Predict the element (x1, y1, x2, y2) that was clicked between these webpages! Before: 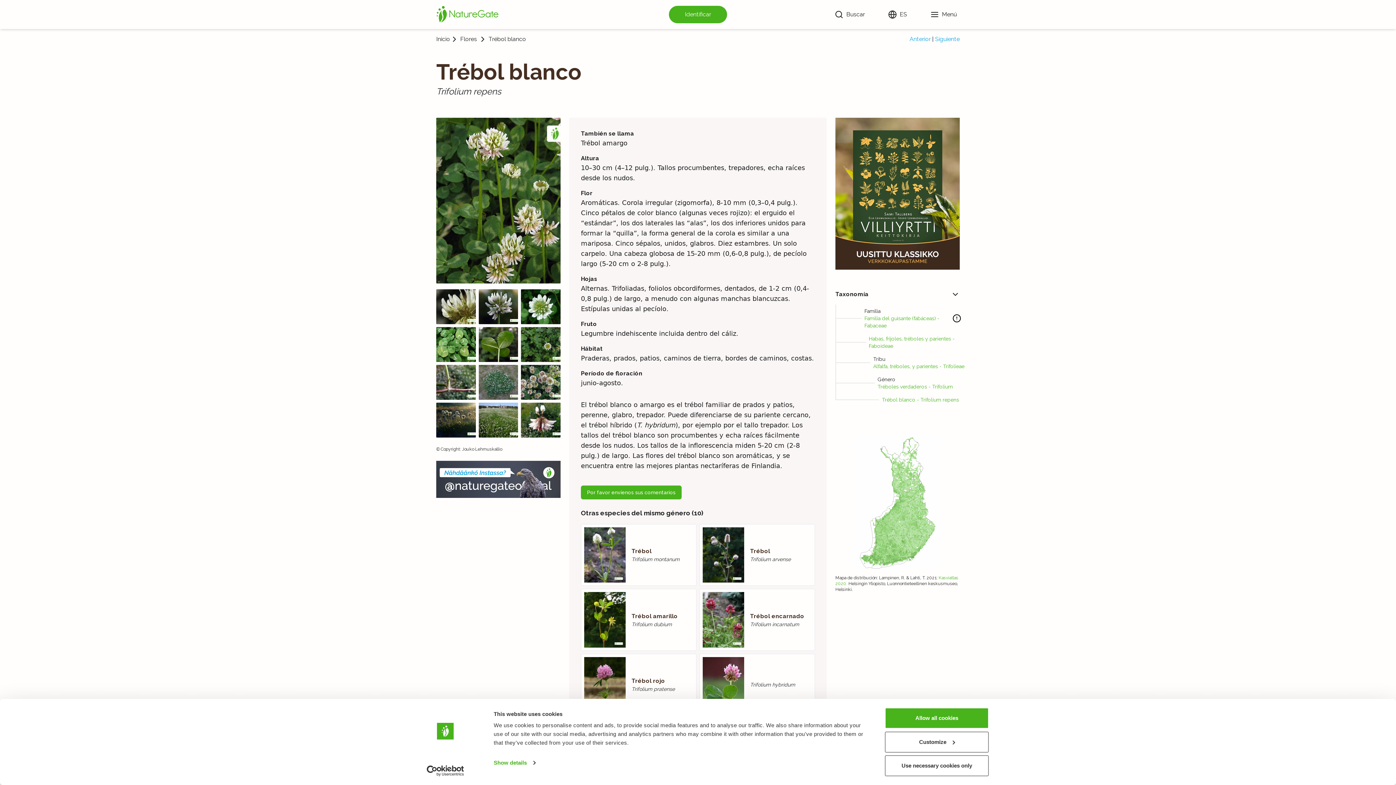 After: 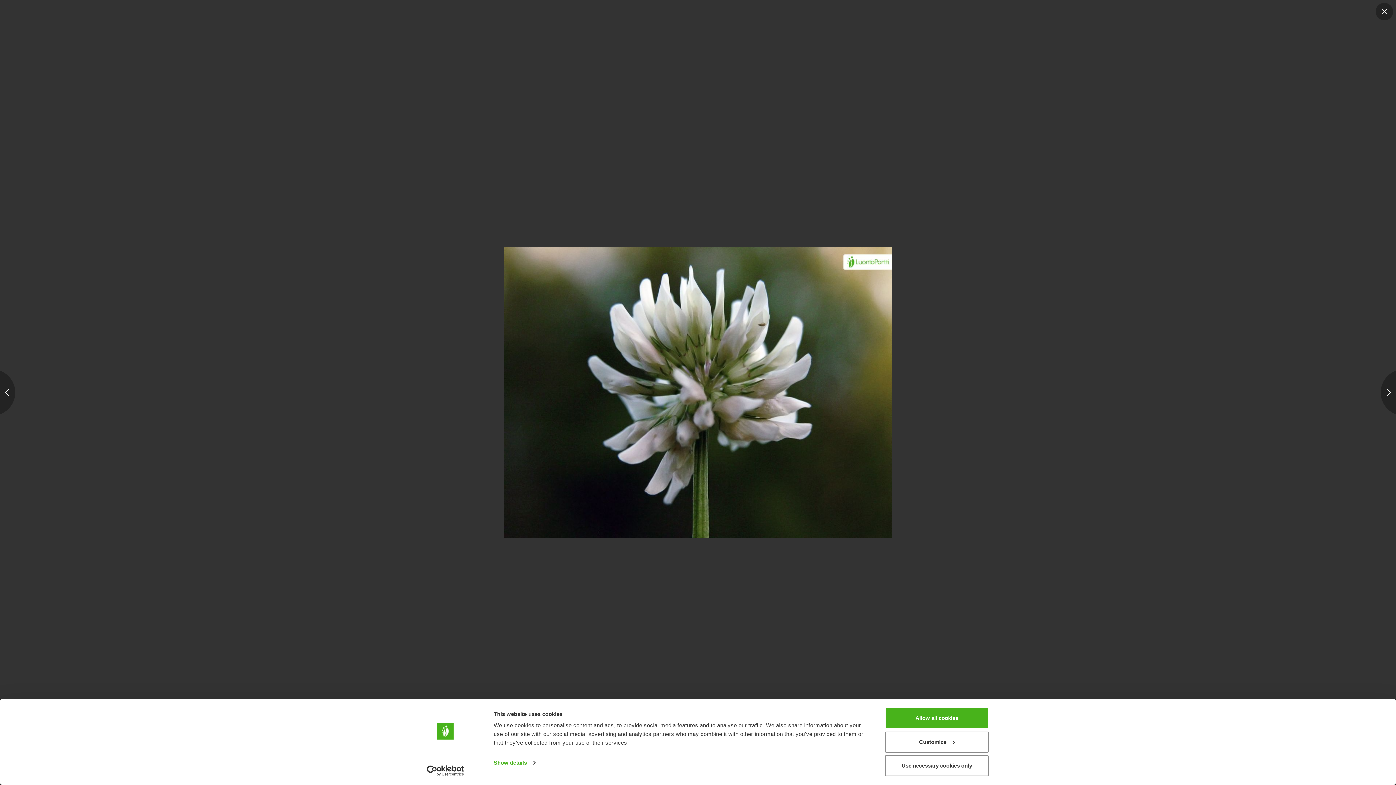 Action: bbox: (478, 289, 518, 324)